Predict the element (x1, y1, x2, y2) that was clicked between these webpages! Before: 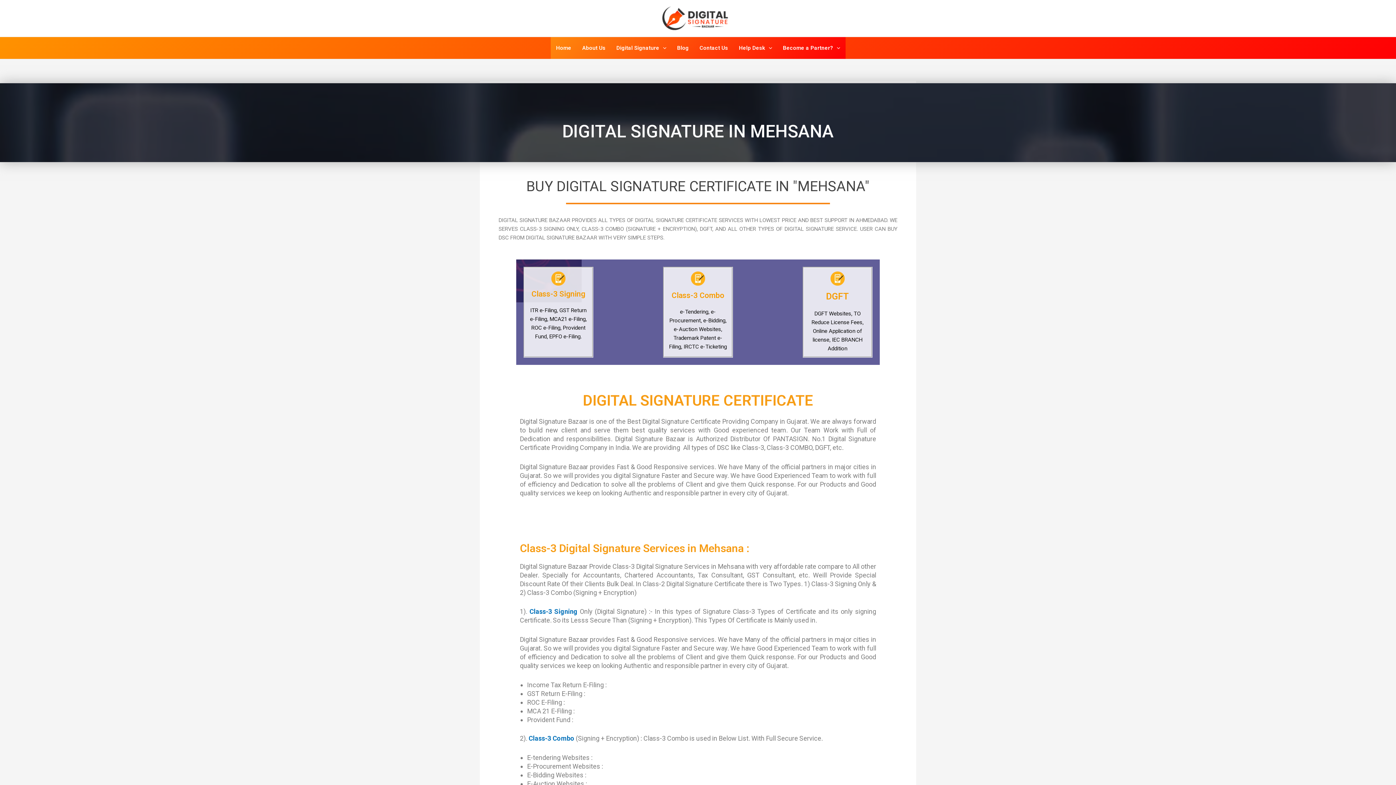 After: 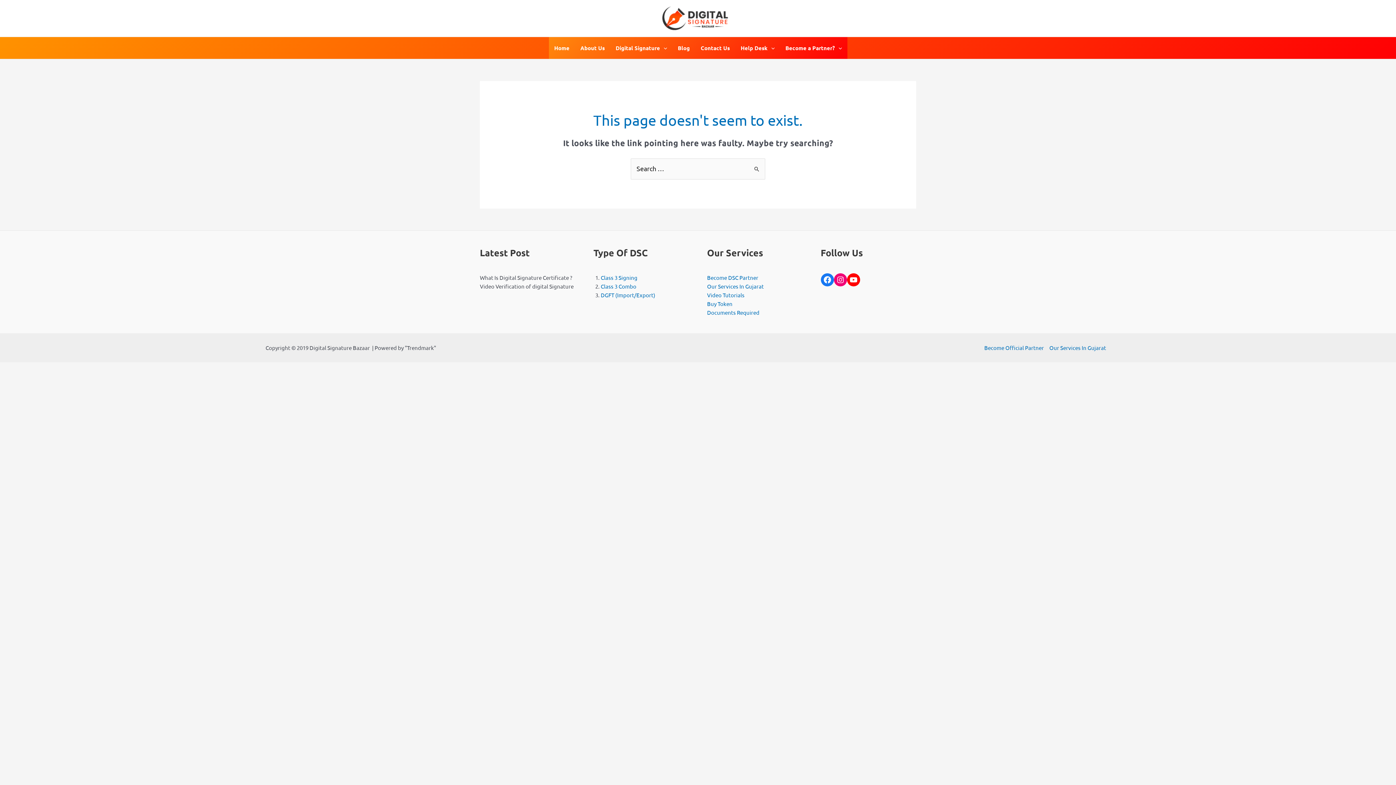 Action: label: DGFT bbox: (826, 291, 849, 301)